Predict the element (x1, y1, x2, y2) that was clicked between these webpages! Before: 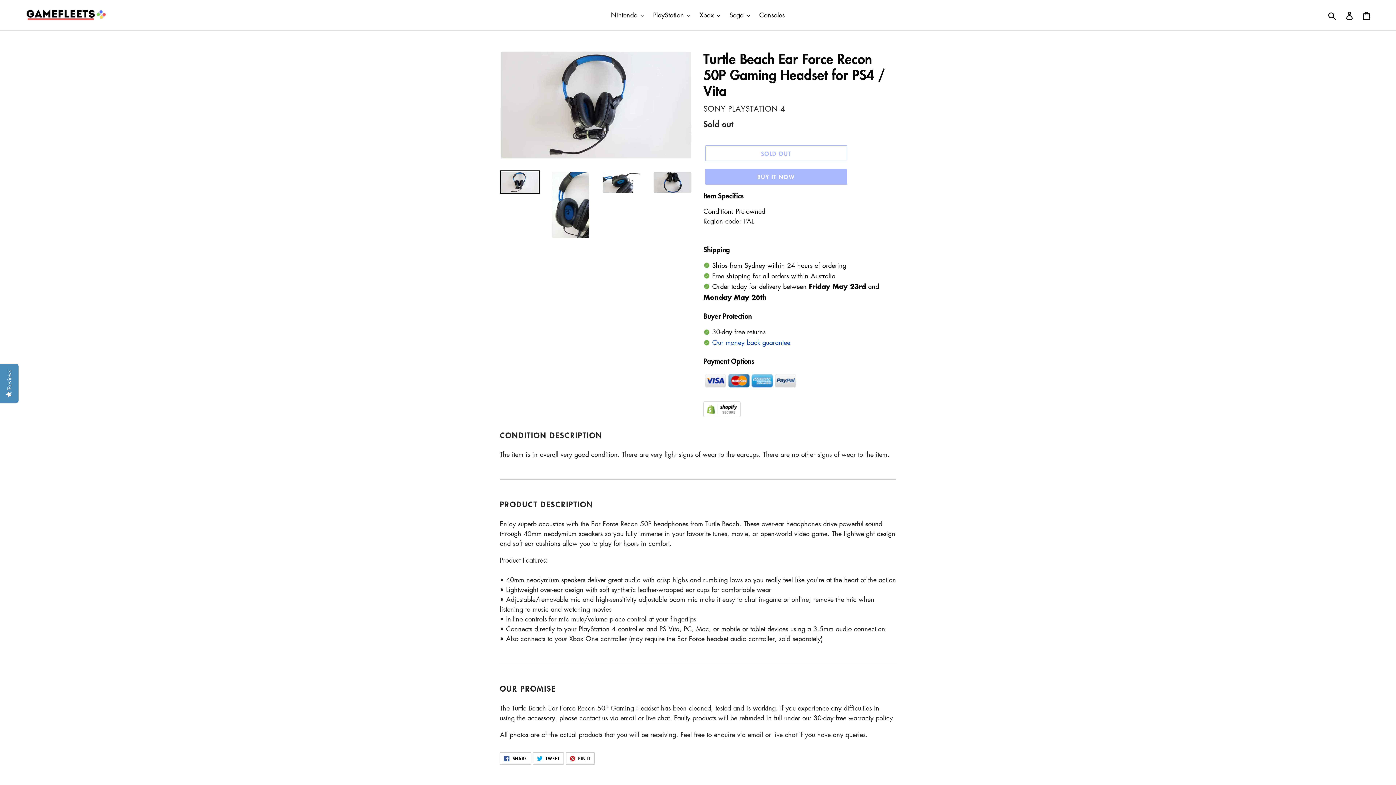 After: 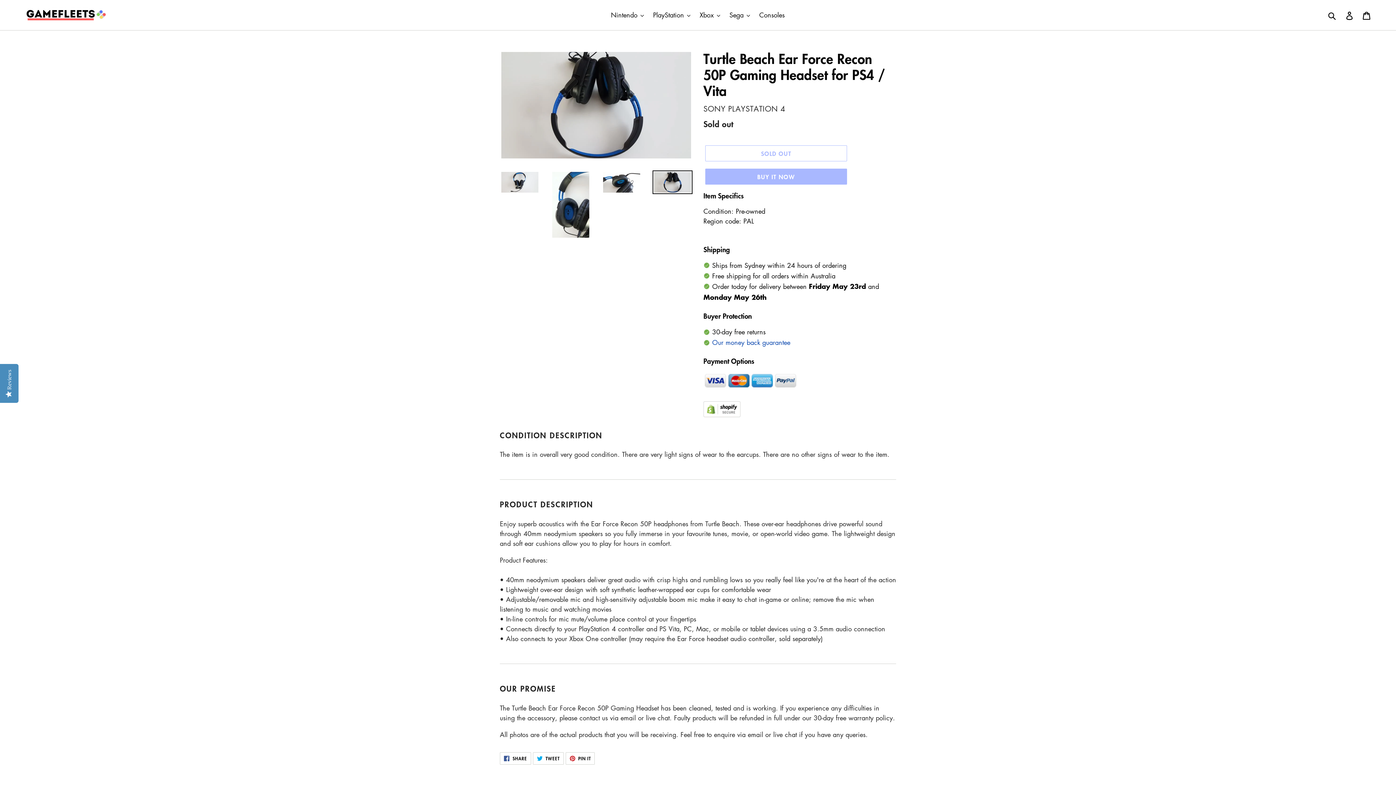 Action: bbox: (652, 170, 692, 194)